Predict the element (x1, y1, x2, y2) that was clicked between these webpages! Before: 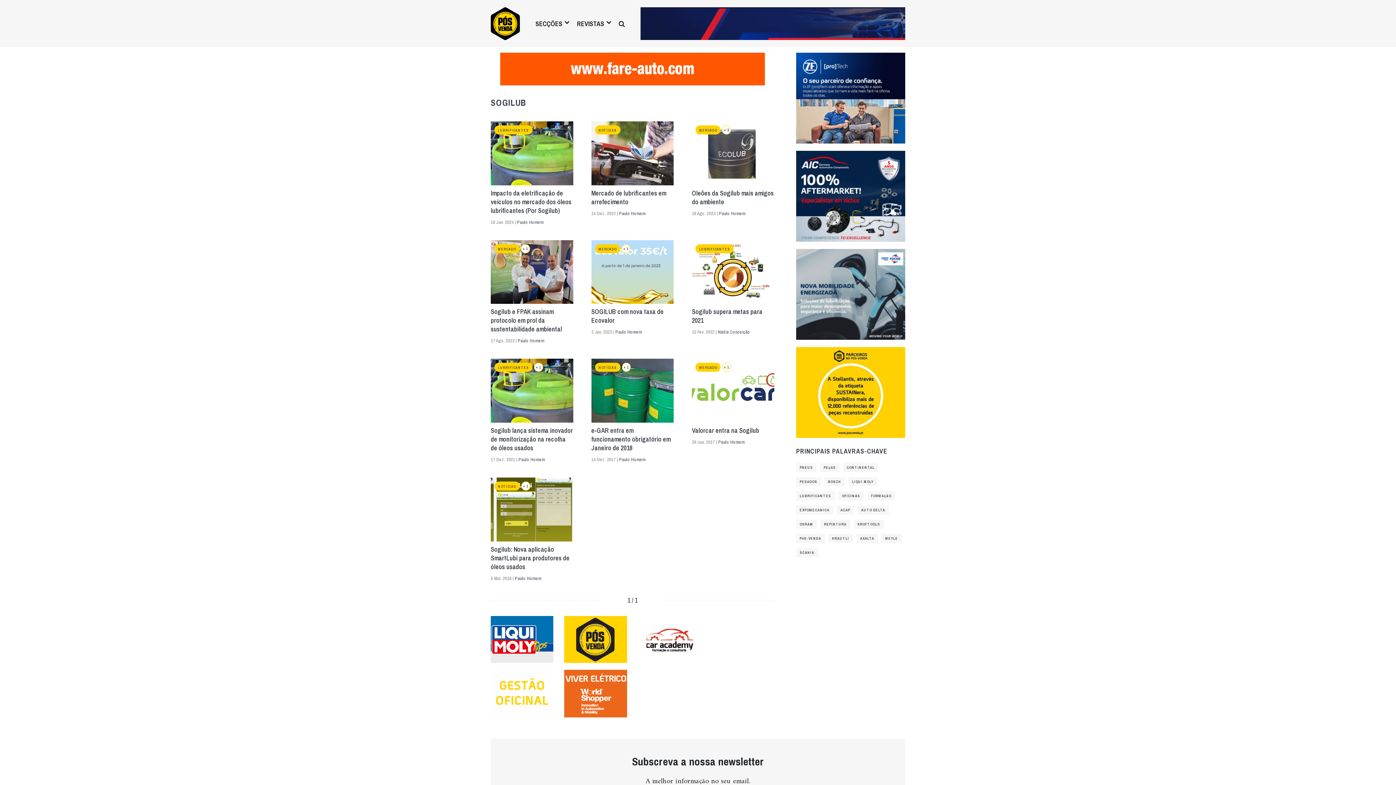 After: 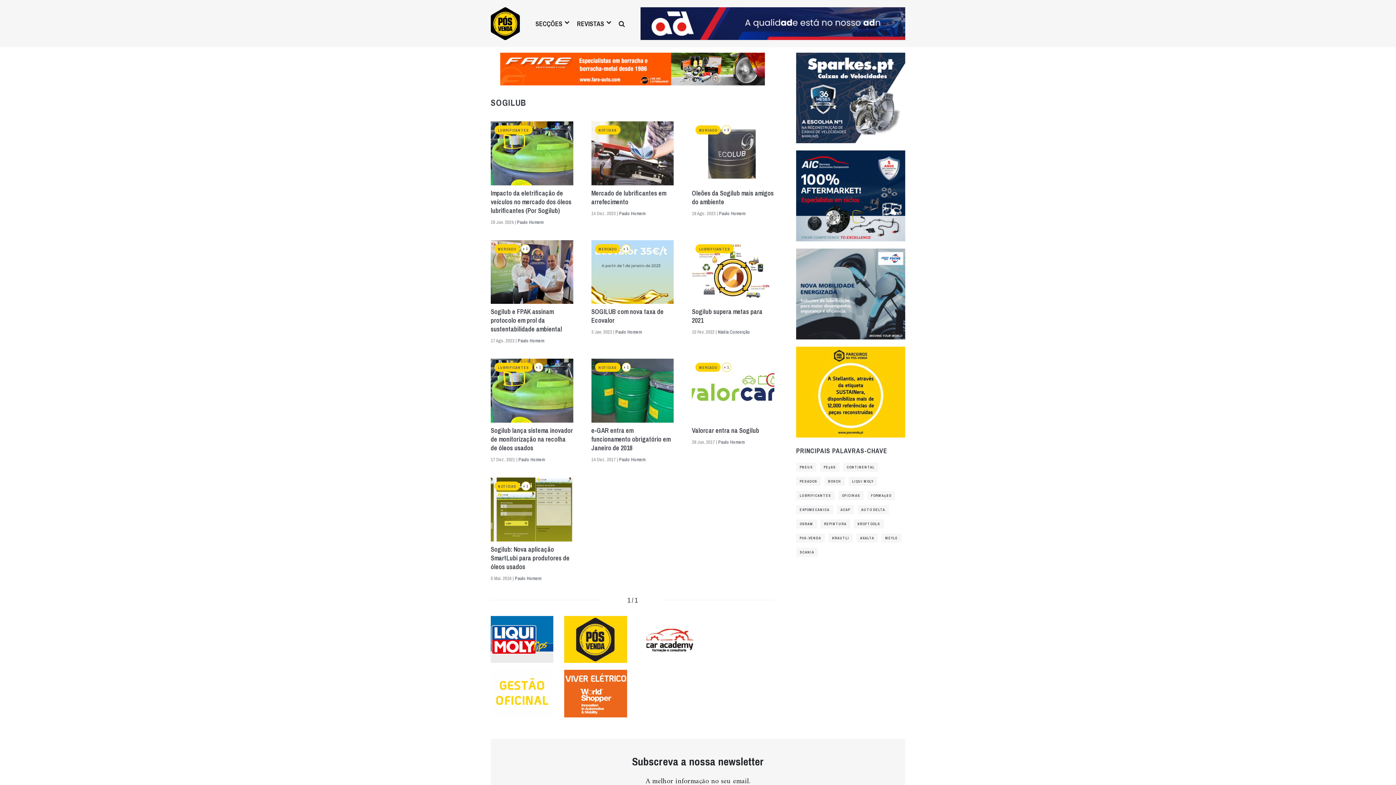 Action: bbox: (796, 191, 905, 199)